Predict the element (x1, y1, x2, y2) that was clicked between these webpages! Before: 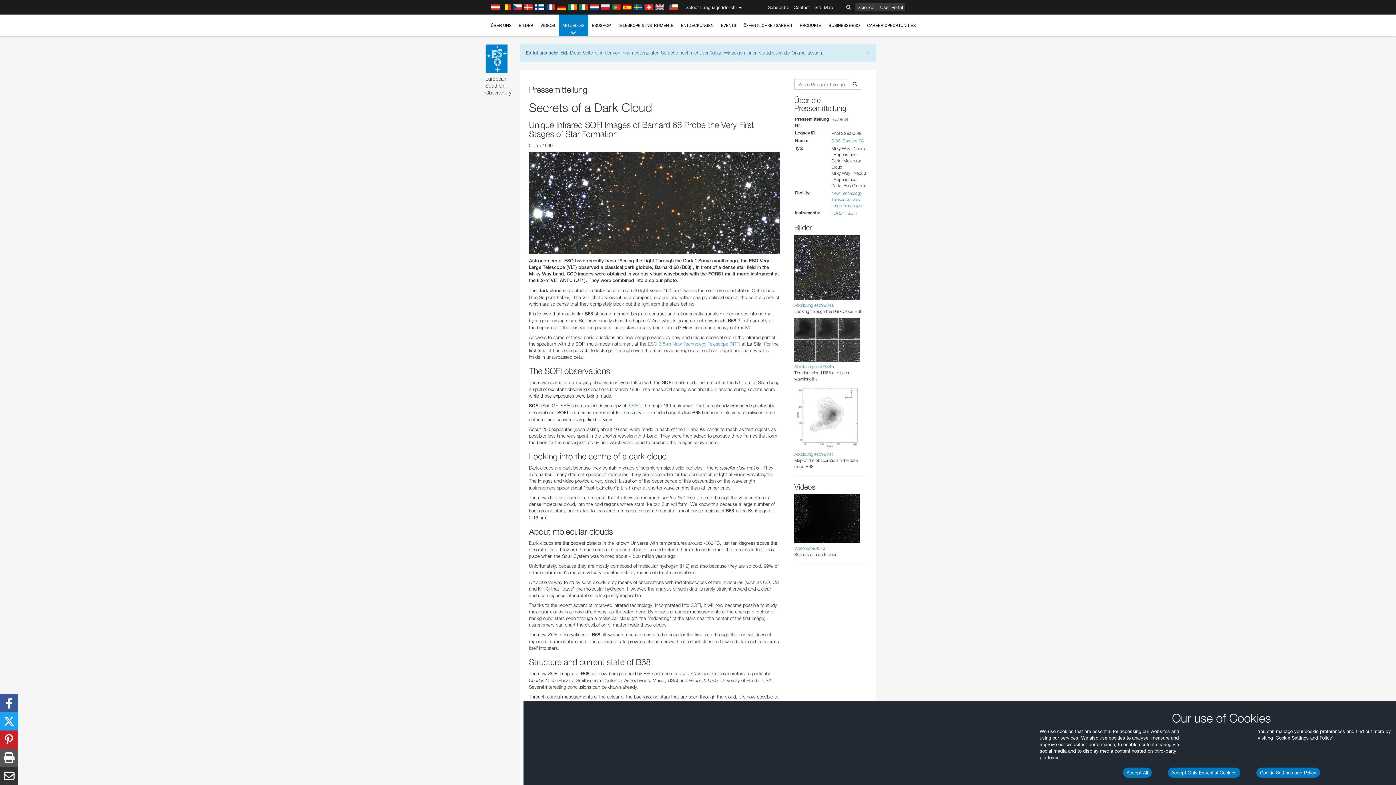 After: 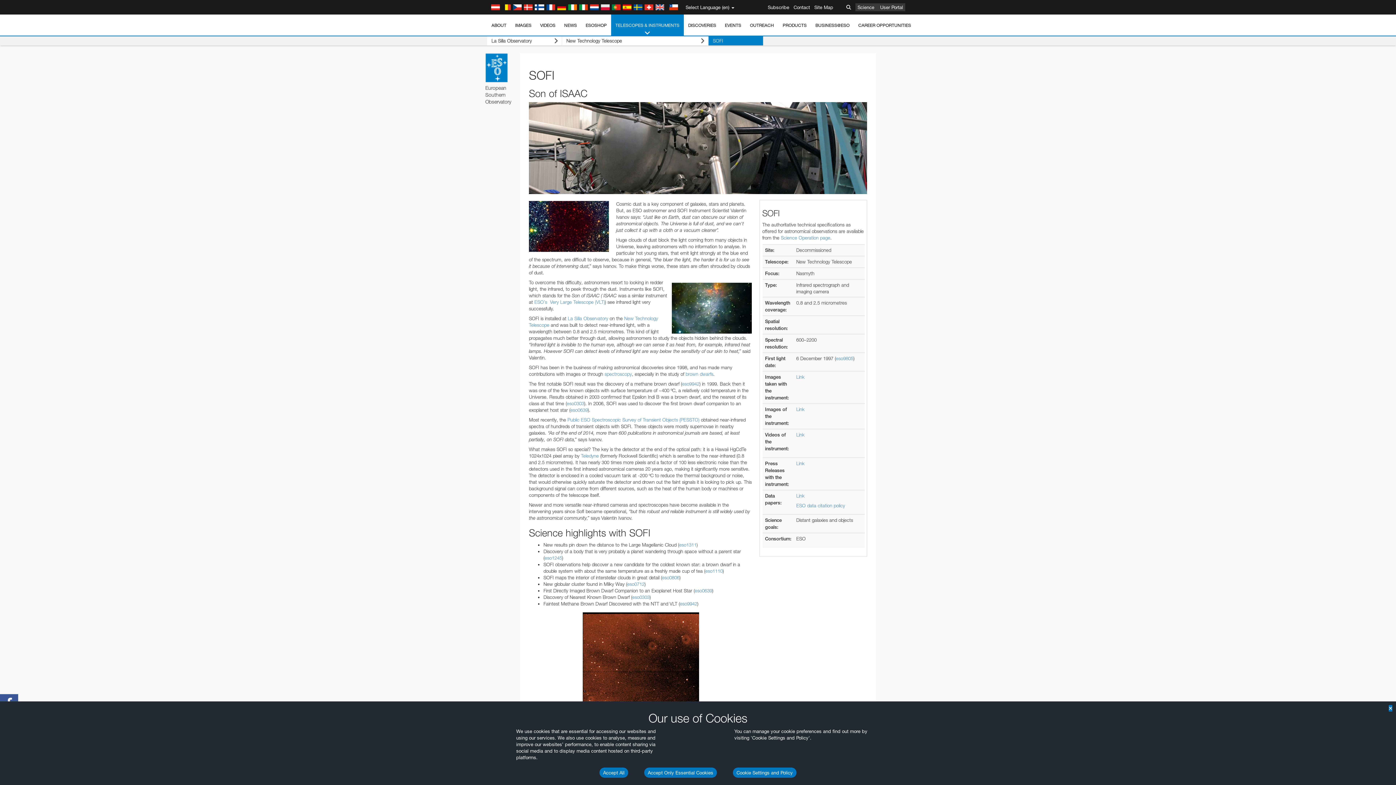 Action: label: SOFI bbox: (847, 210, 857, 216)